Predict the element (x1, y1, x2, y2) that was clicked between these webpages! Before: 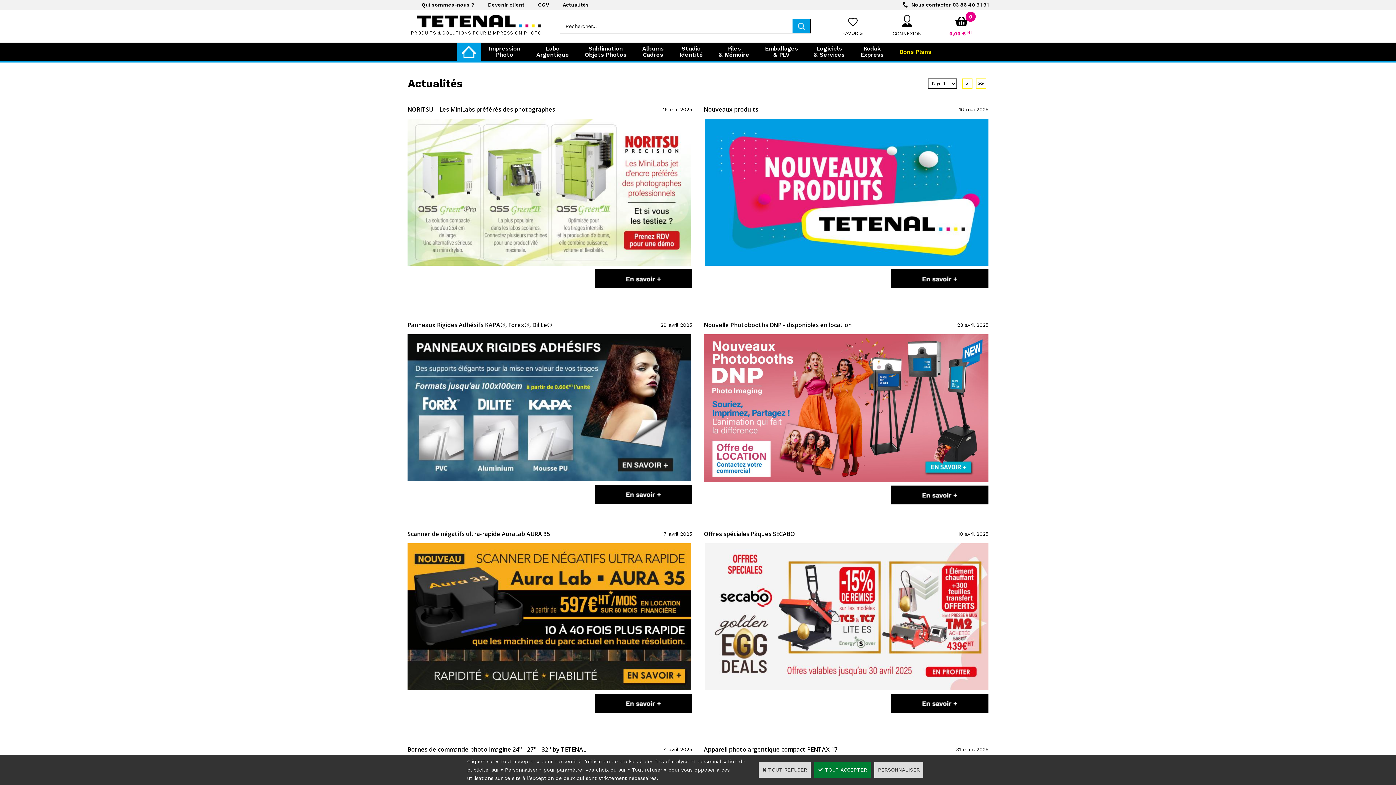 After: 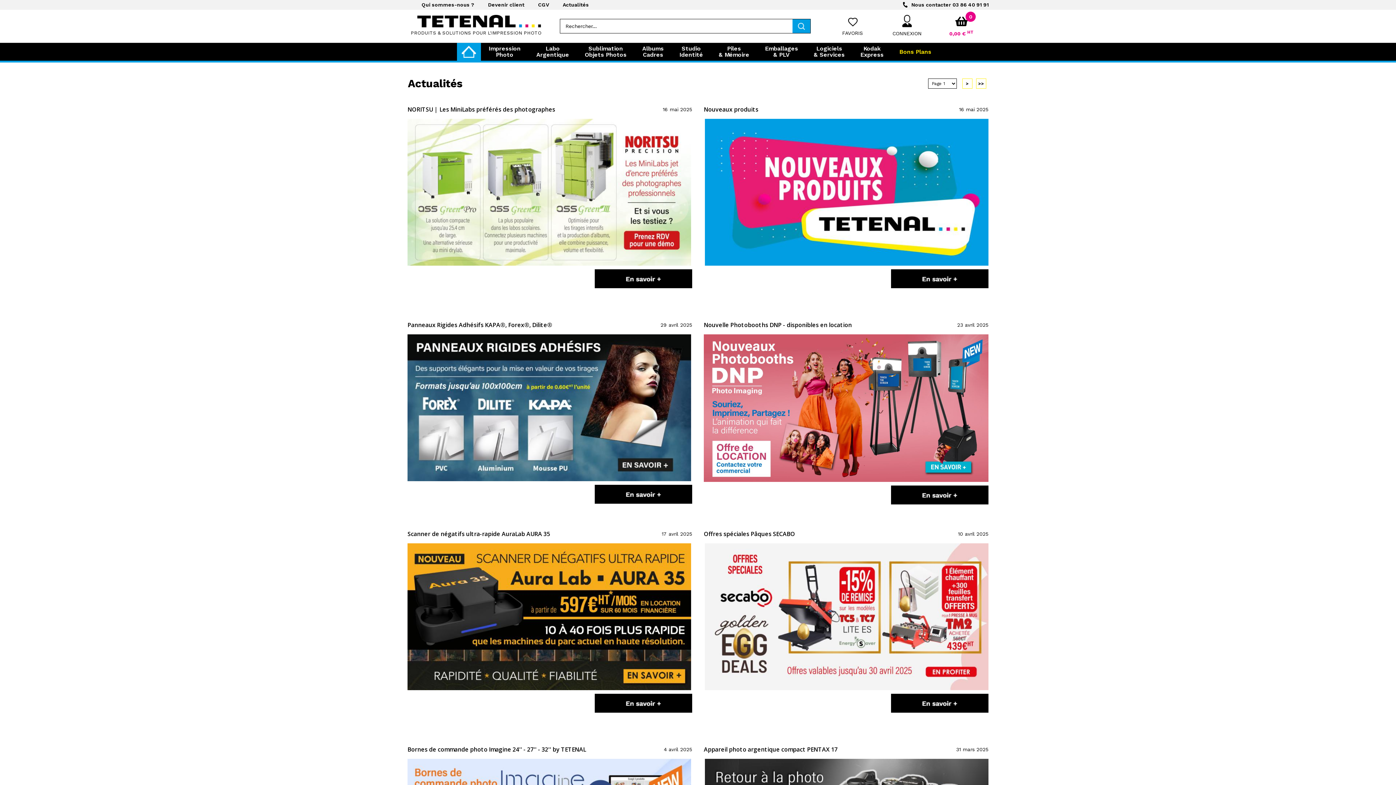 Action: bbox: (758, 762, 810, 778) label:  TOUT REFUSER